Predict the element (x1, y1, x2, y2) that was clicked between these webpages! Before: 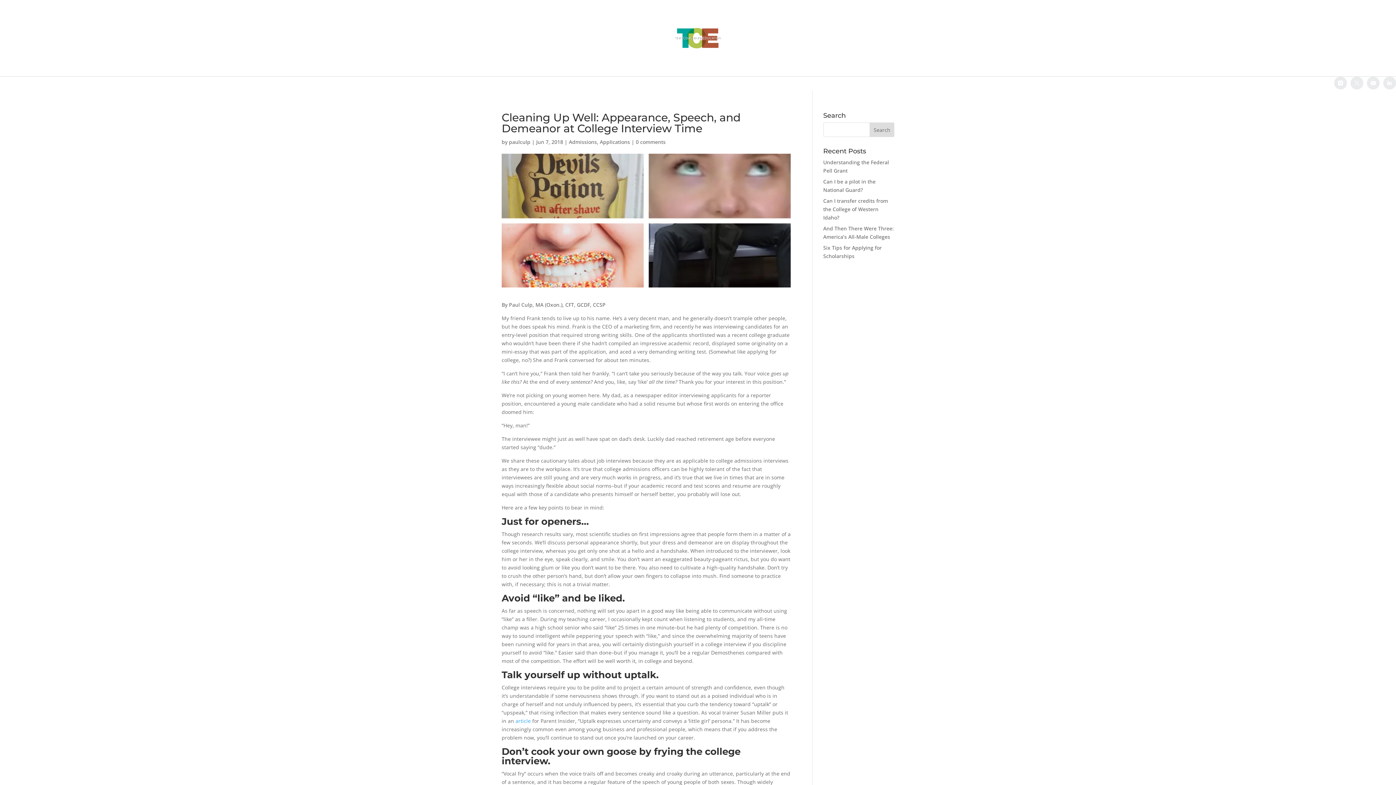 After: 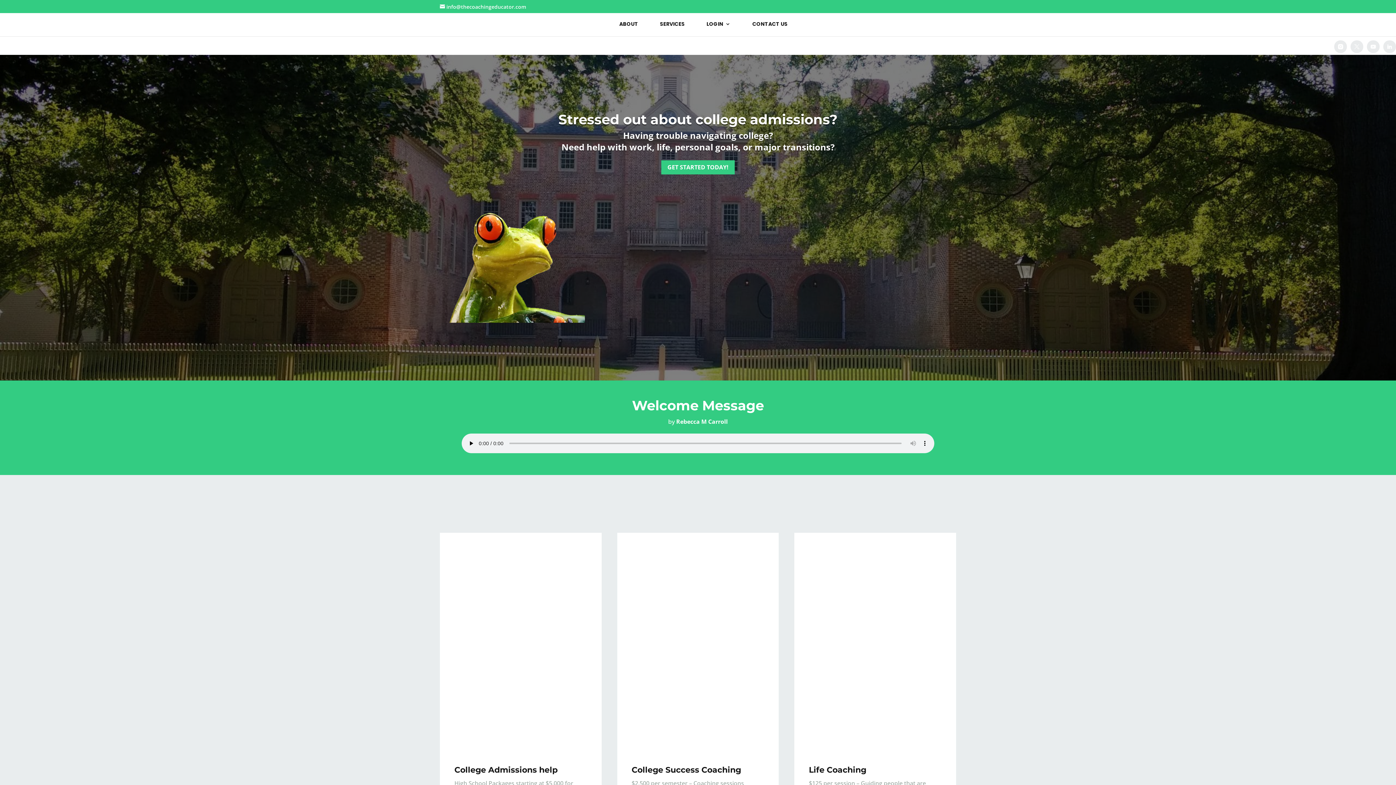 Action: bbox: (675, 42, 721, 49)